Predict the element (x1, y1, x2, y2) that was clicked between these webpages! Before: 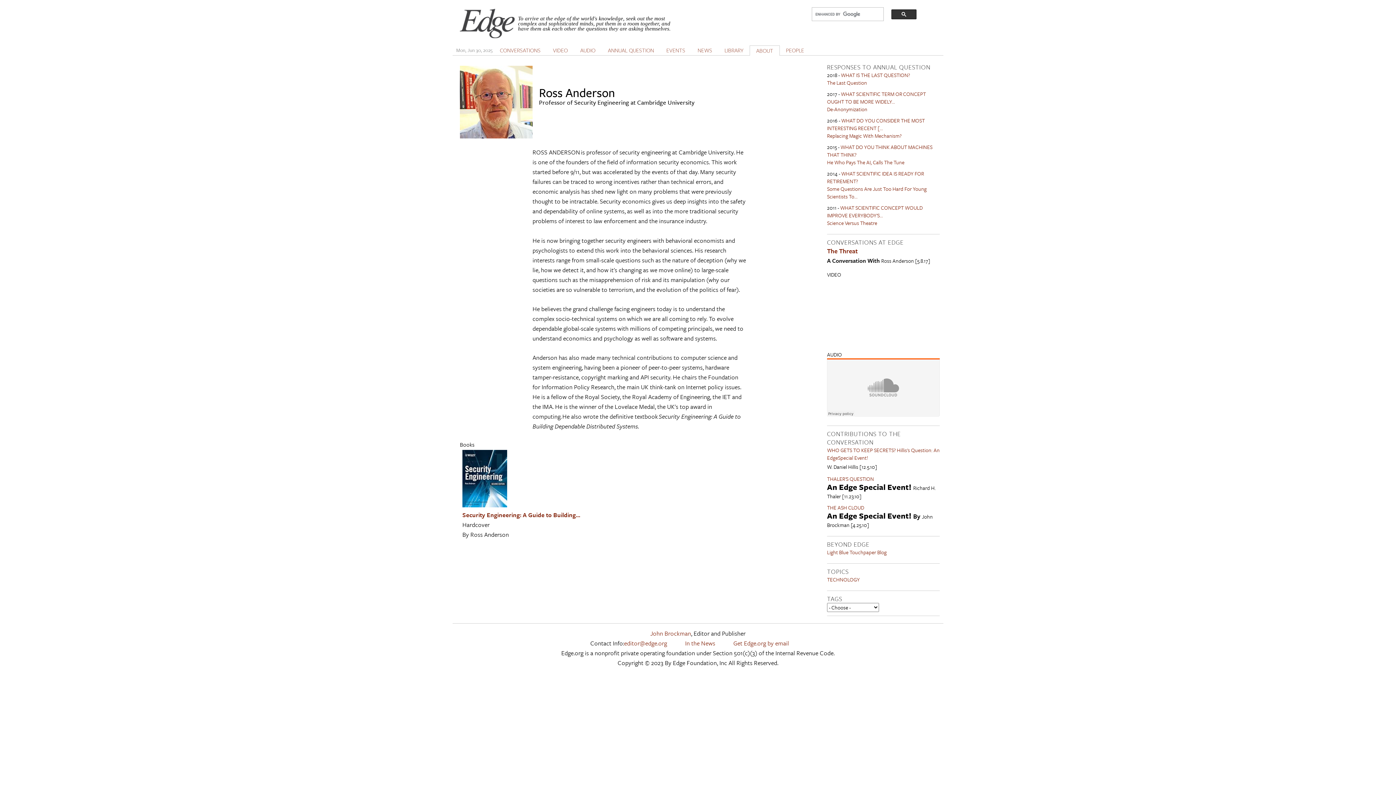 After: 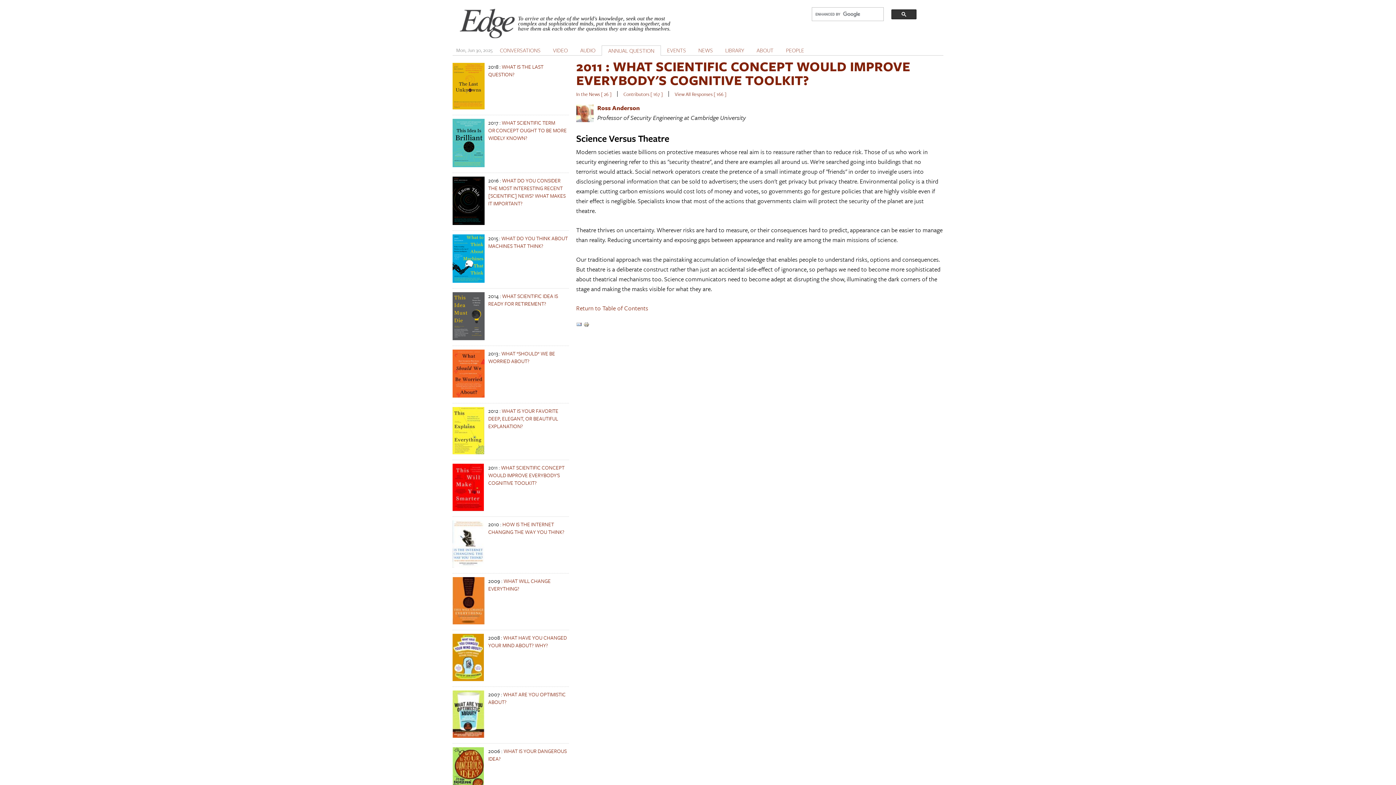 Action: label: Science Versus Theatre bbox: (827, 219, 877, 226)